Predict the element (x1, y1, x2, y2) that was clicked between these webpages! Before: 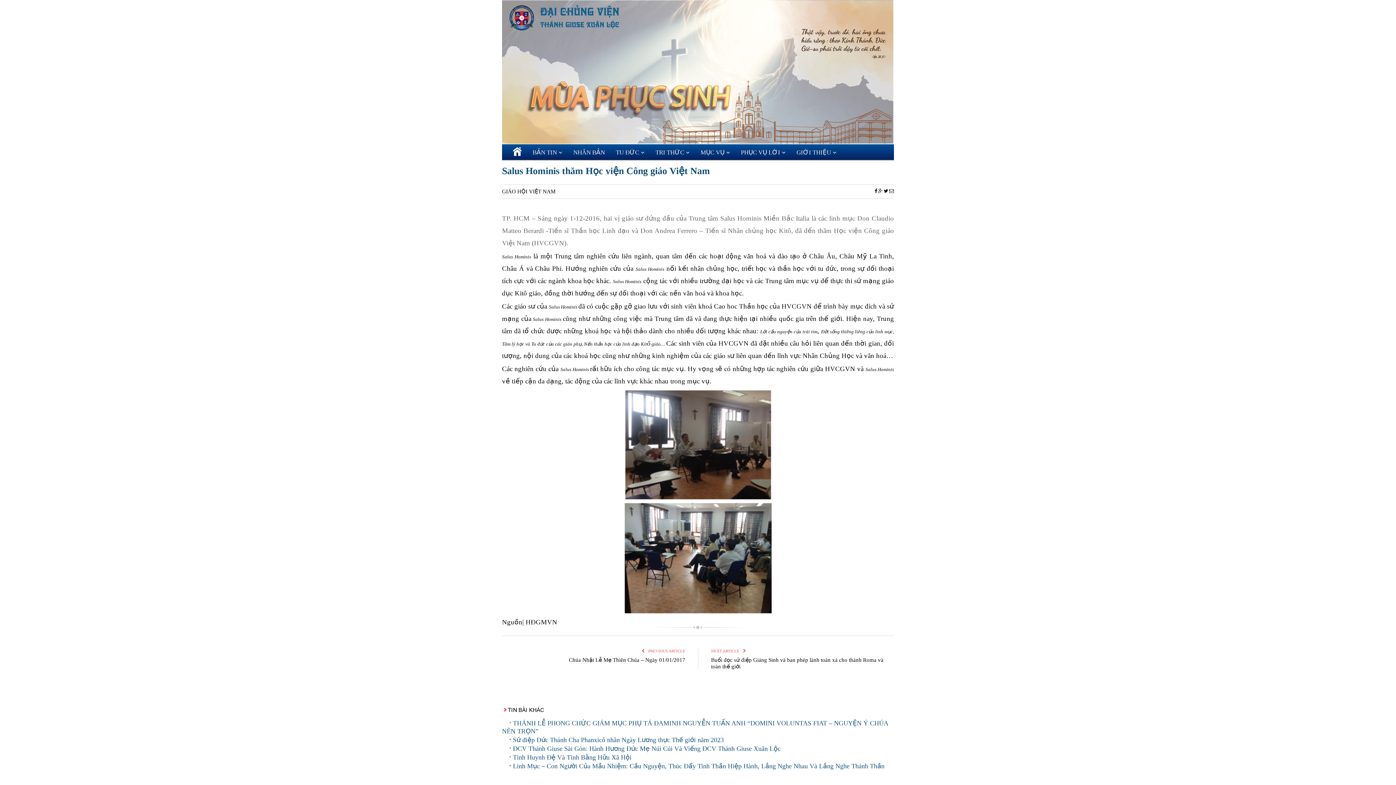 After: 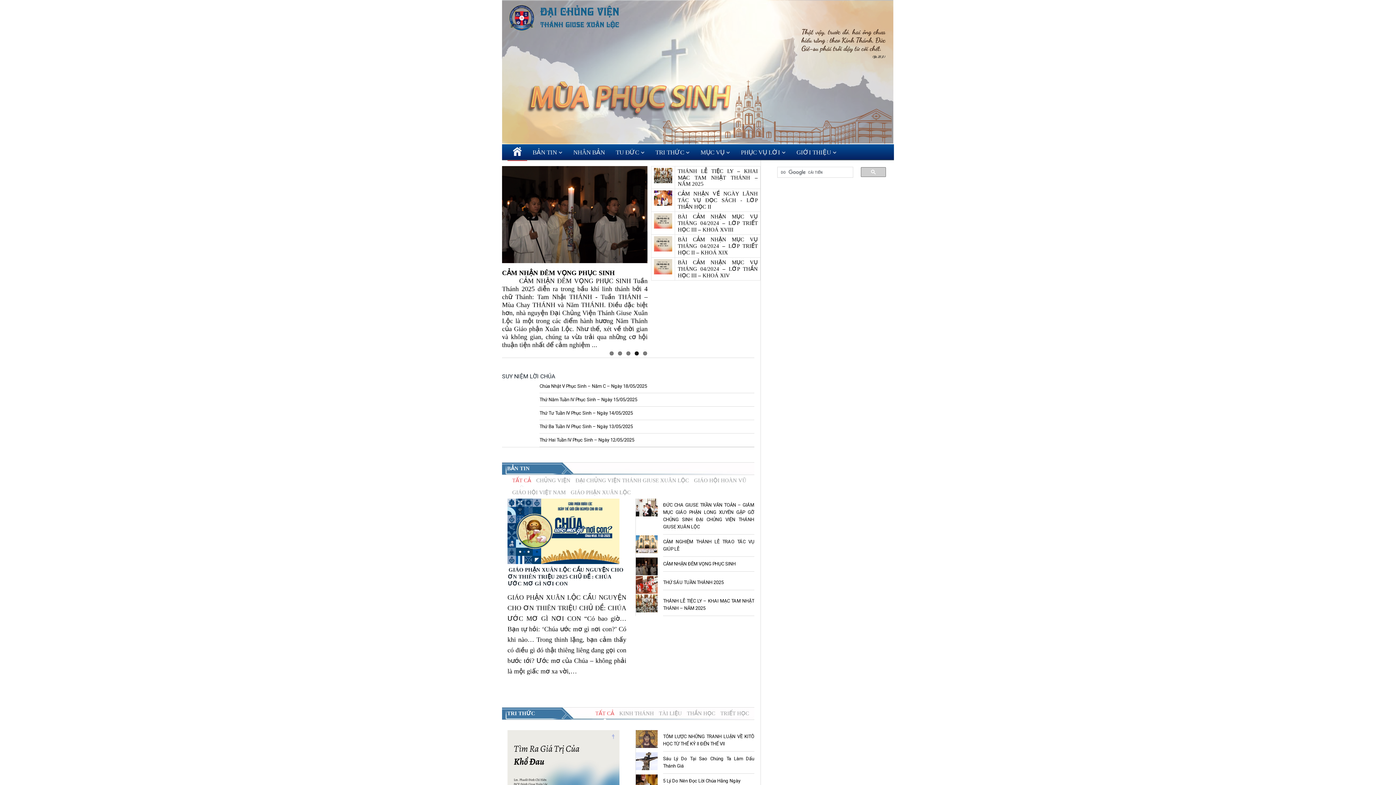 Action: bbox: (507, 146, 527, 161)